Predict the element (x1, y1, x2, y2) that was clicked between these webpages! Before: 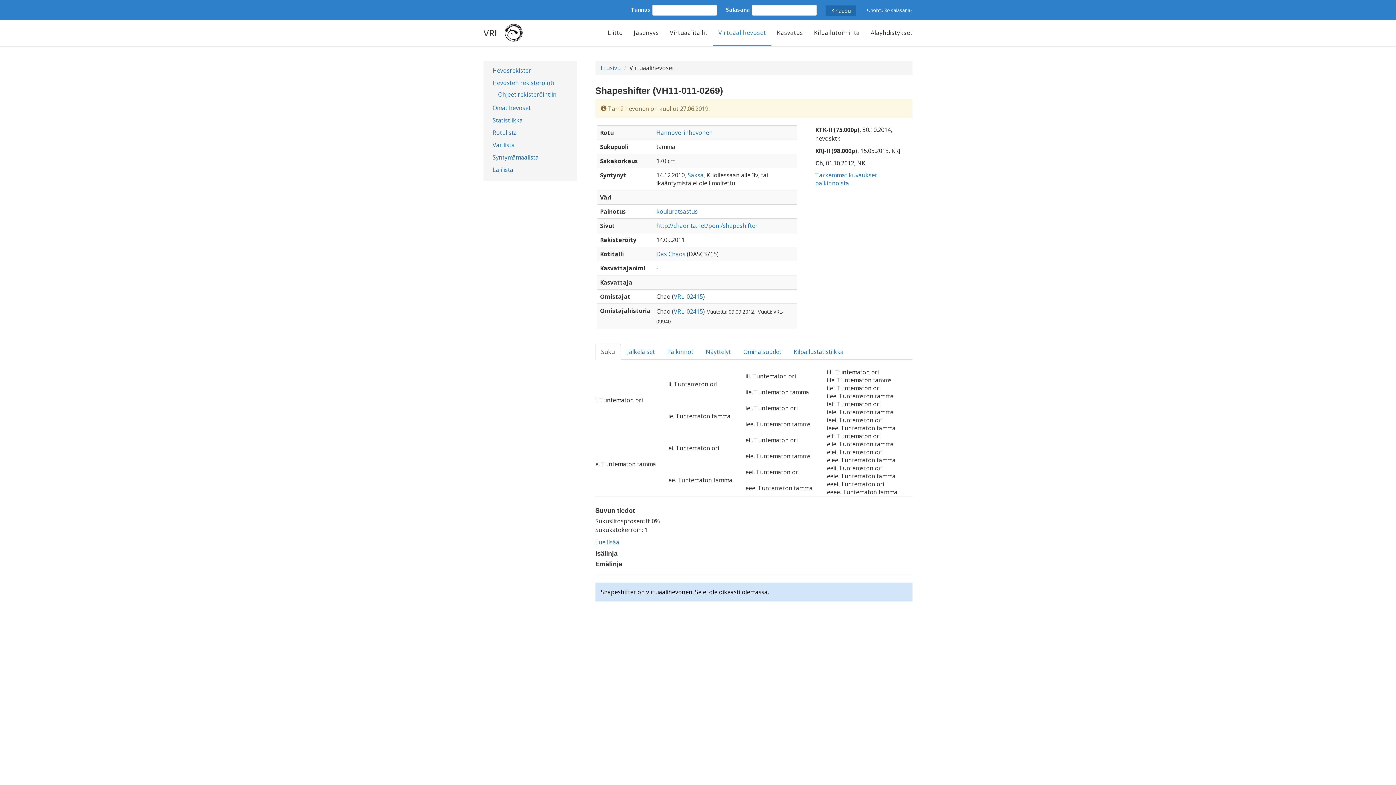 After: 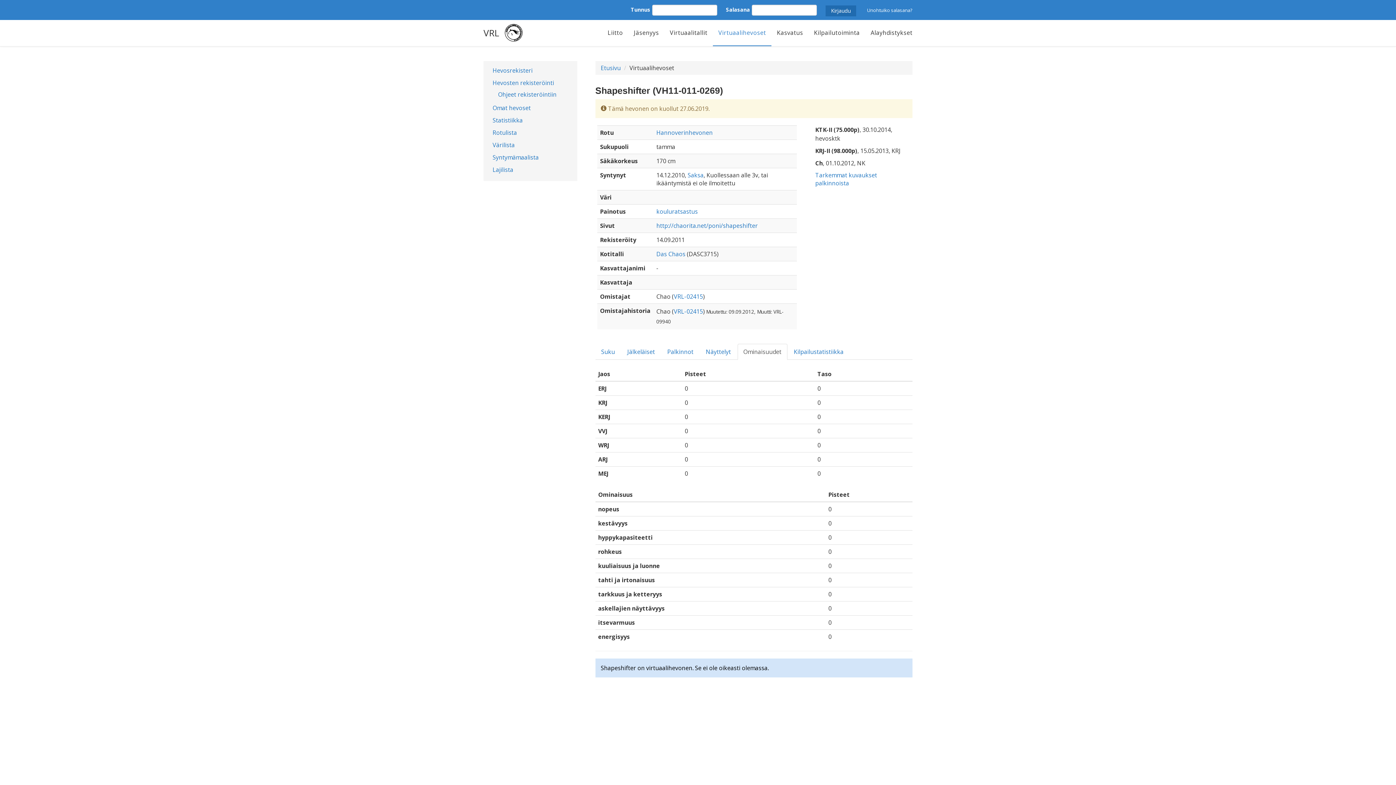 Action: bbox: (737, 344, 787, 360) label: Ominaisuudet